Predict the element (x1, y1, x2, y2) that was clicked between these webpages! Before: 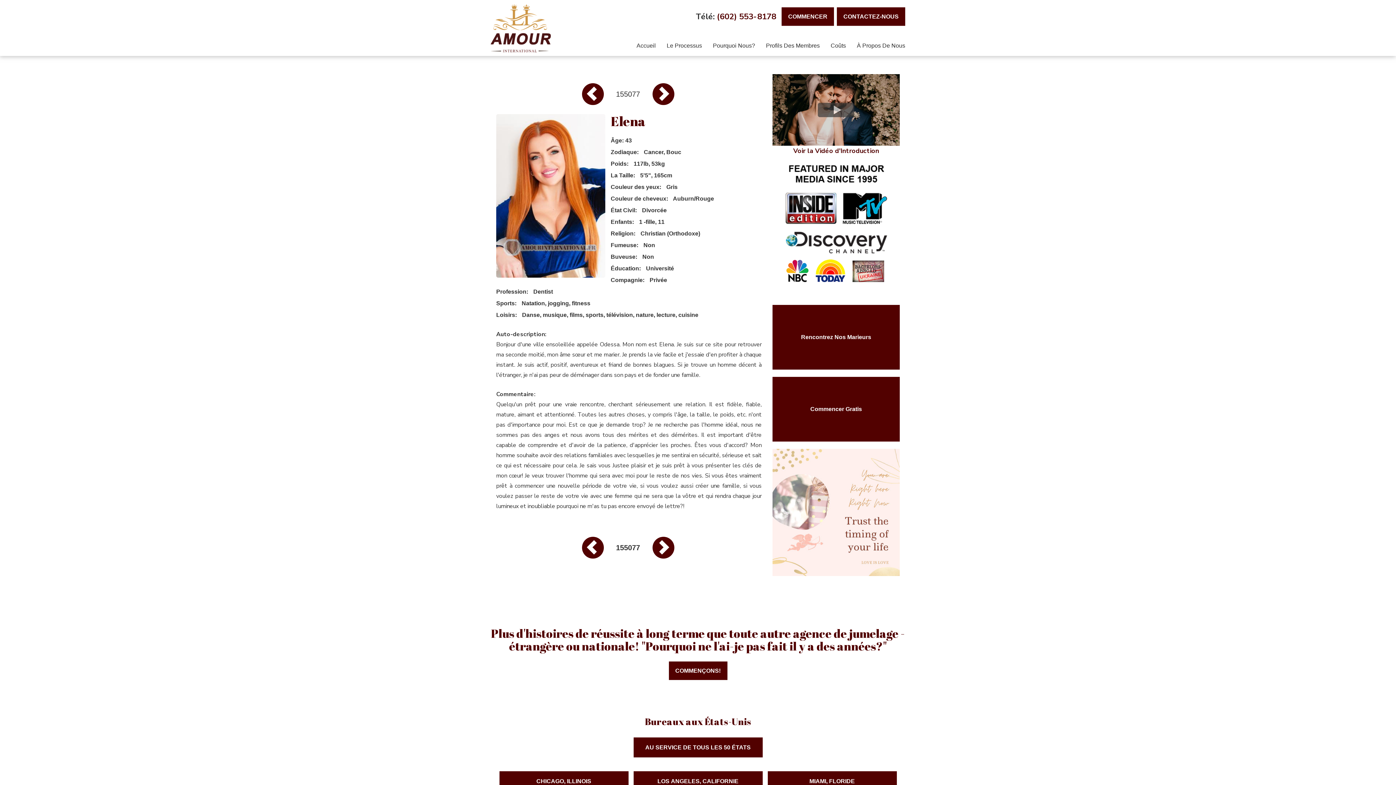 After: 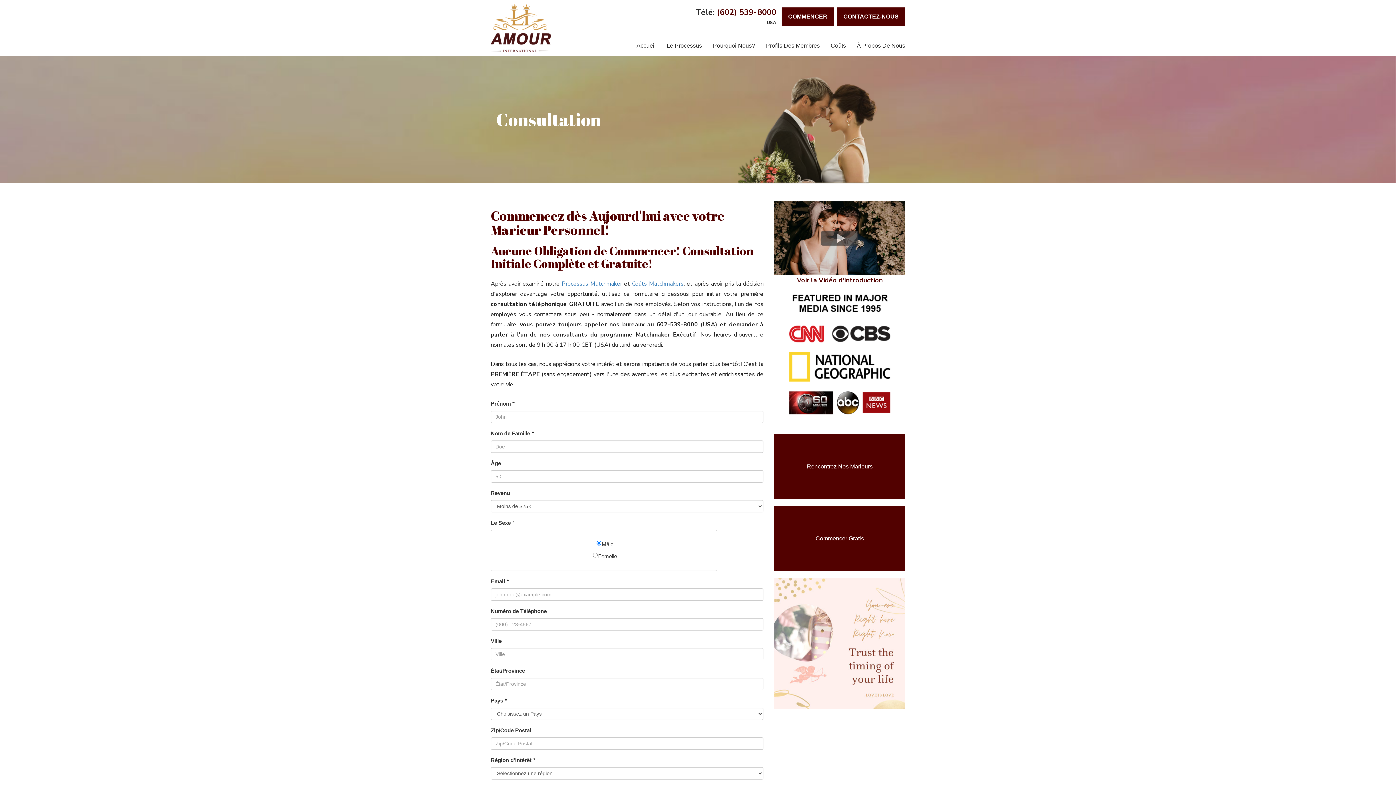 Action: bbox: (781, 7, 834, 25) label: COMMENCER